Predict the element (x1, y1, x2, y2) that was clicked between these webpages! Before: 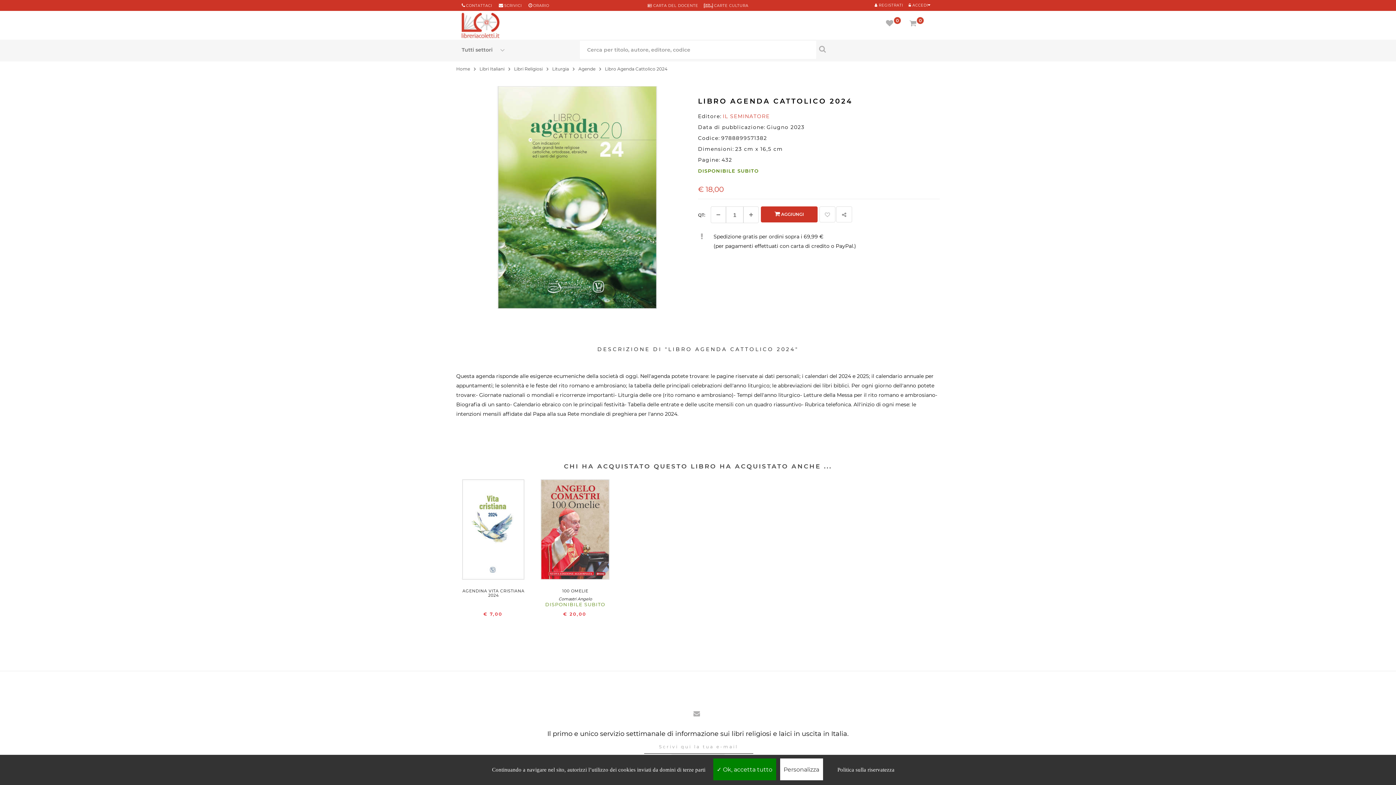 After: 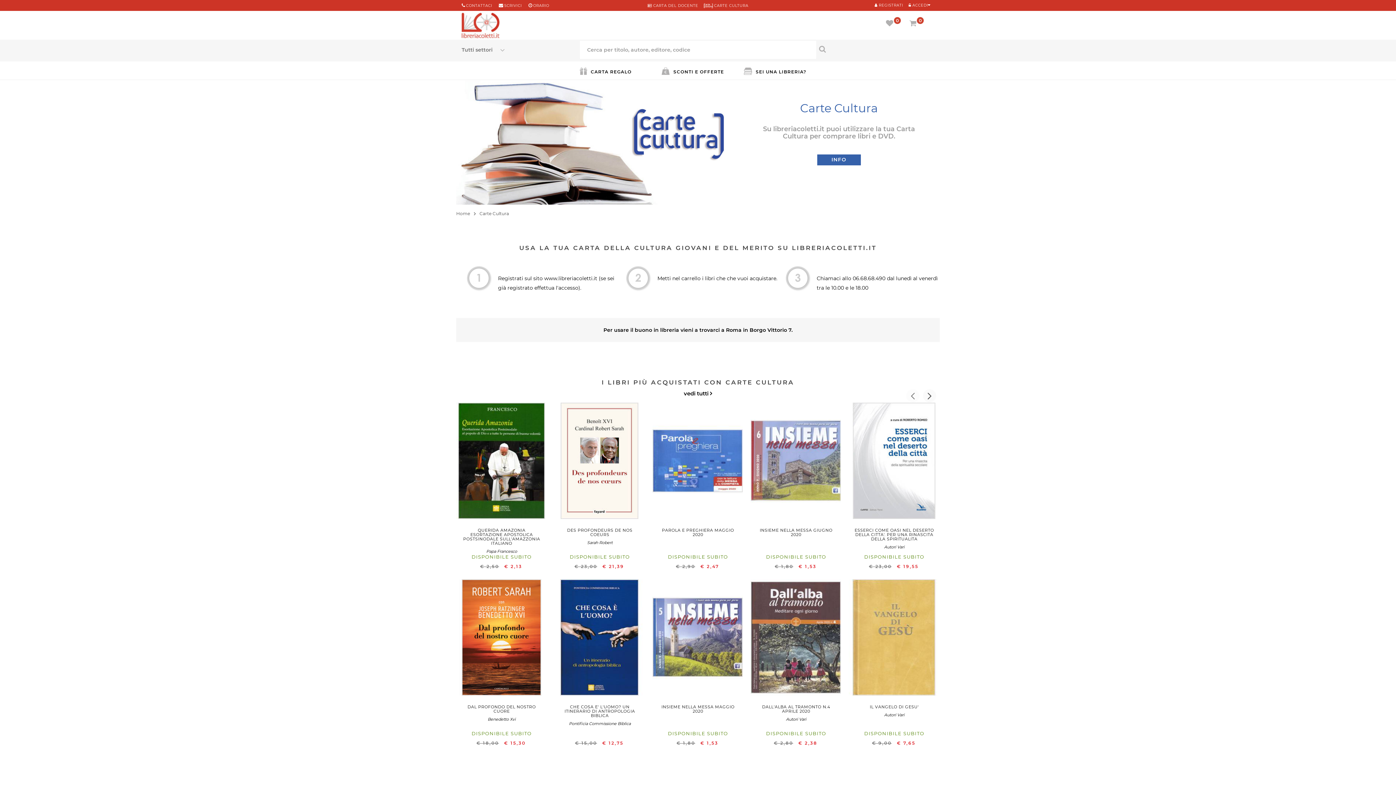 Action: bbox: (703, 3, 748, 8) label:  CARTE CULTURA